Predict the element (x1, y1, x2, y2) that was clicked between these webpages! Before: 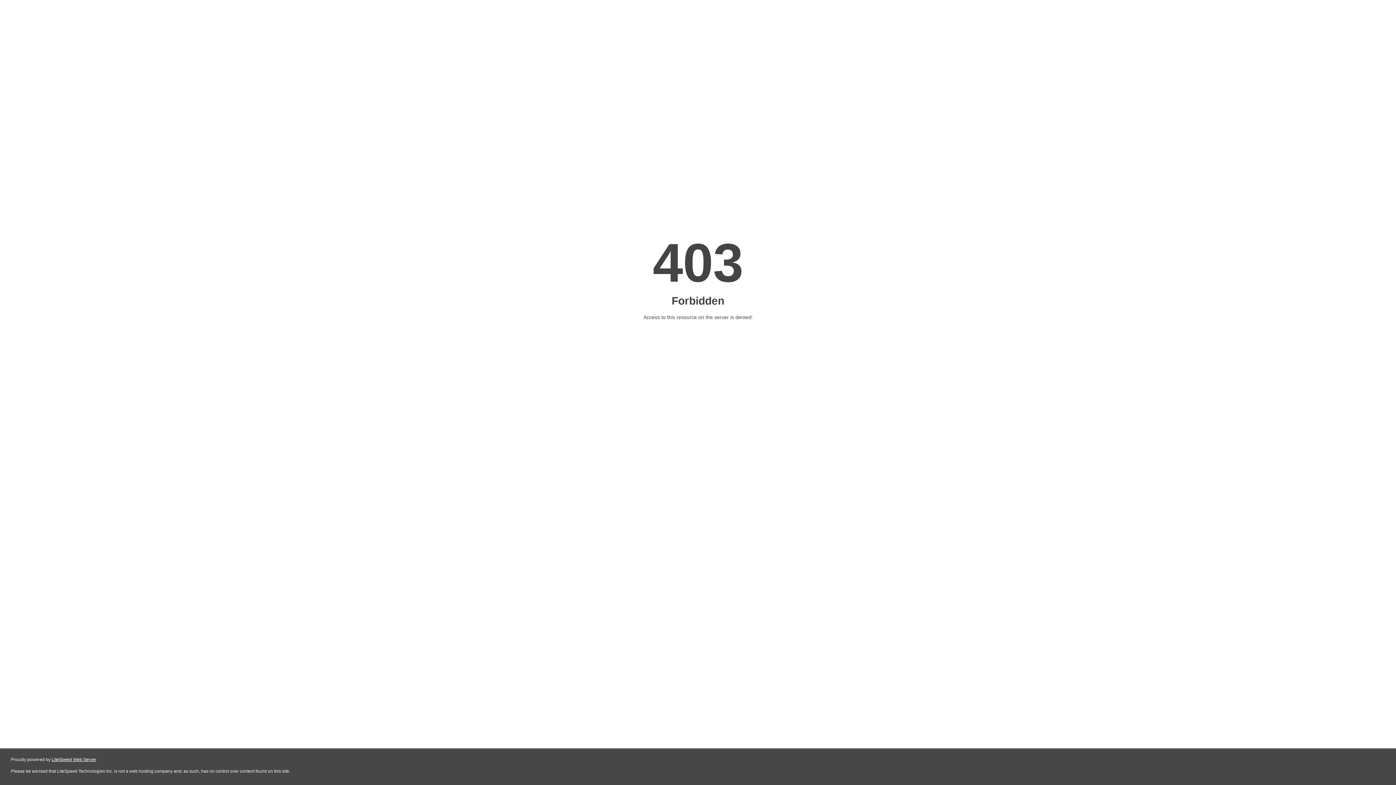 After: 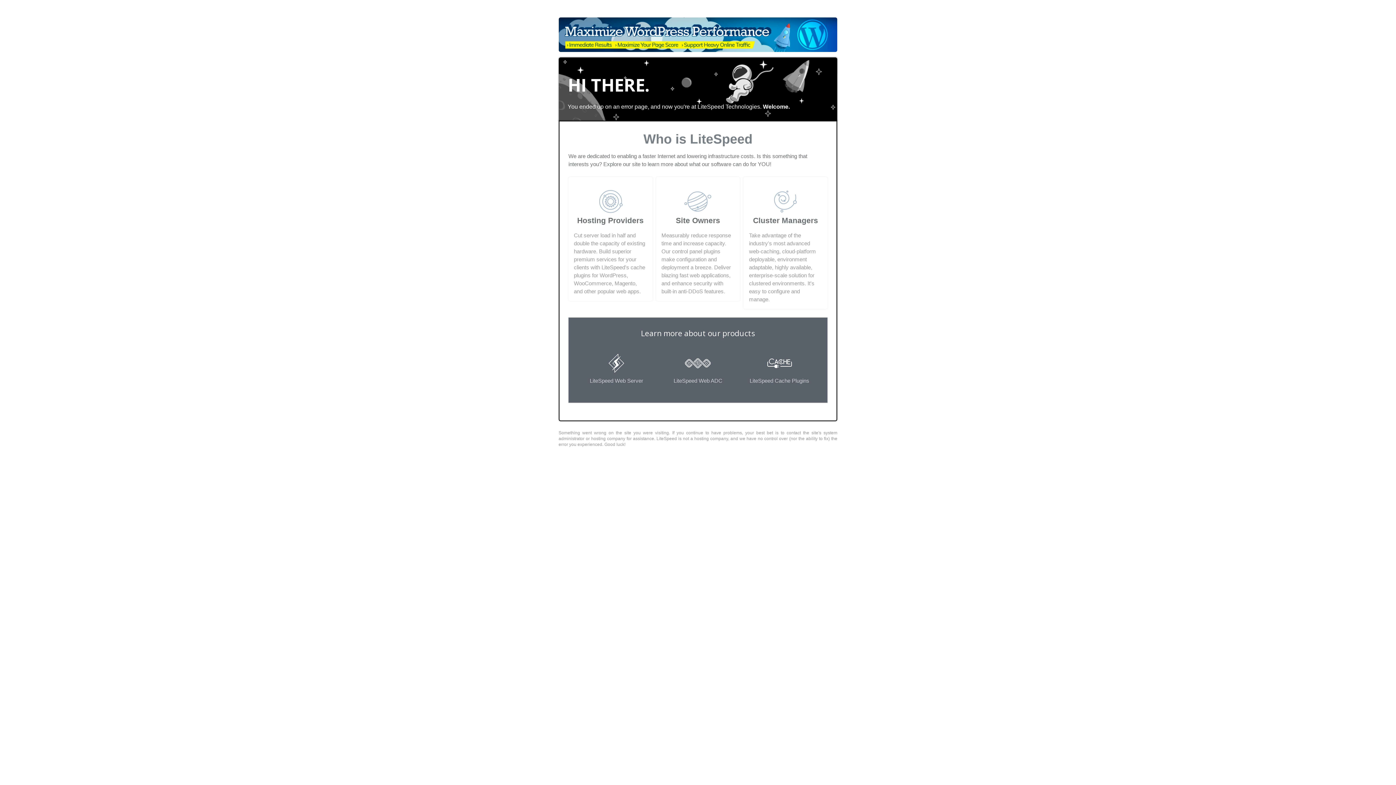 Action: label: LiteSpeed Web Server bbox: (51, 757, 96, 762)